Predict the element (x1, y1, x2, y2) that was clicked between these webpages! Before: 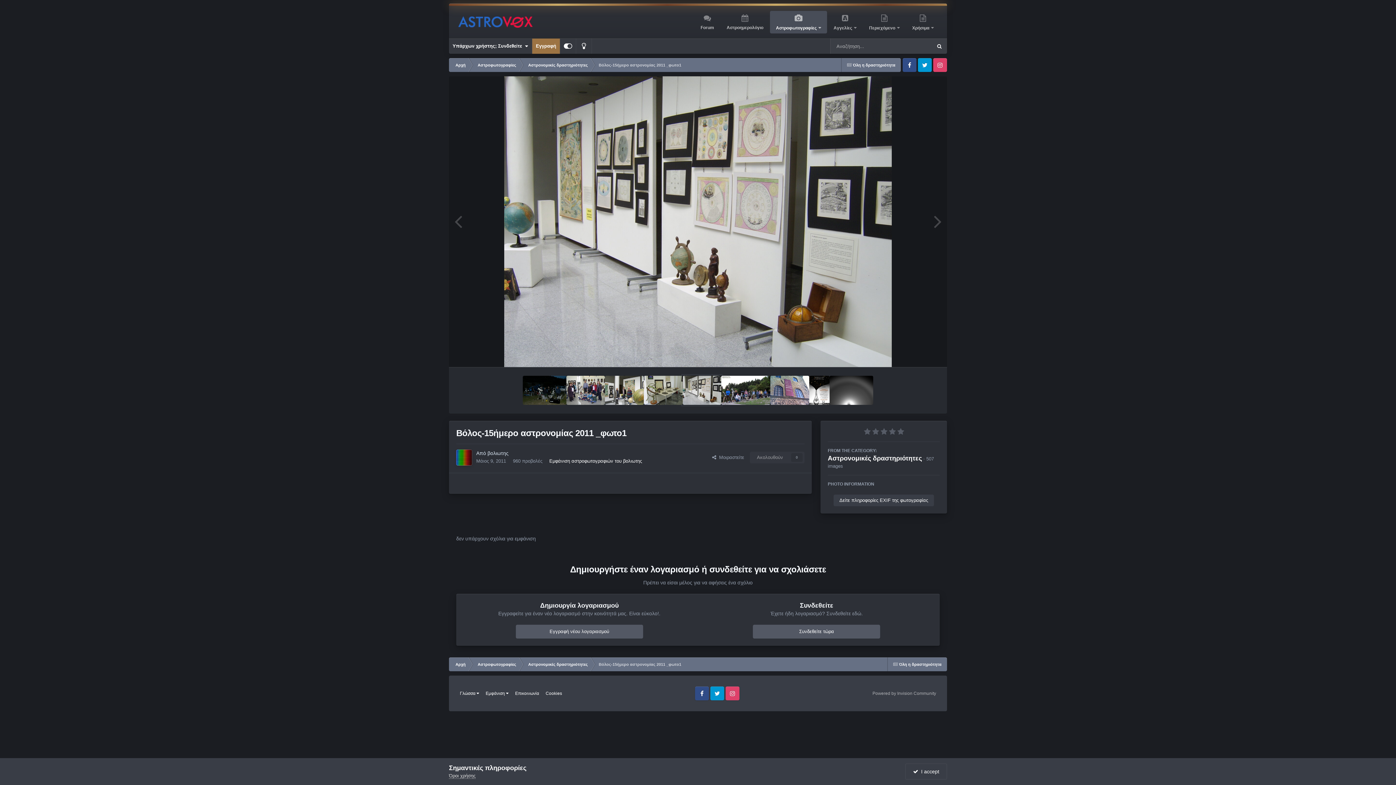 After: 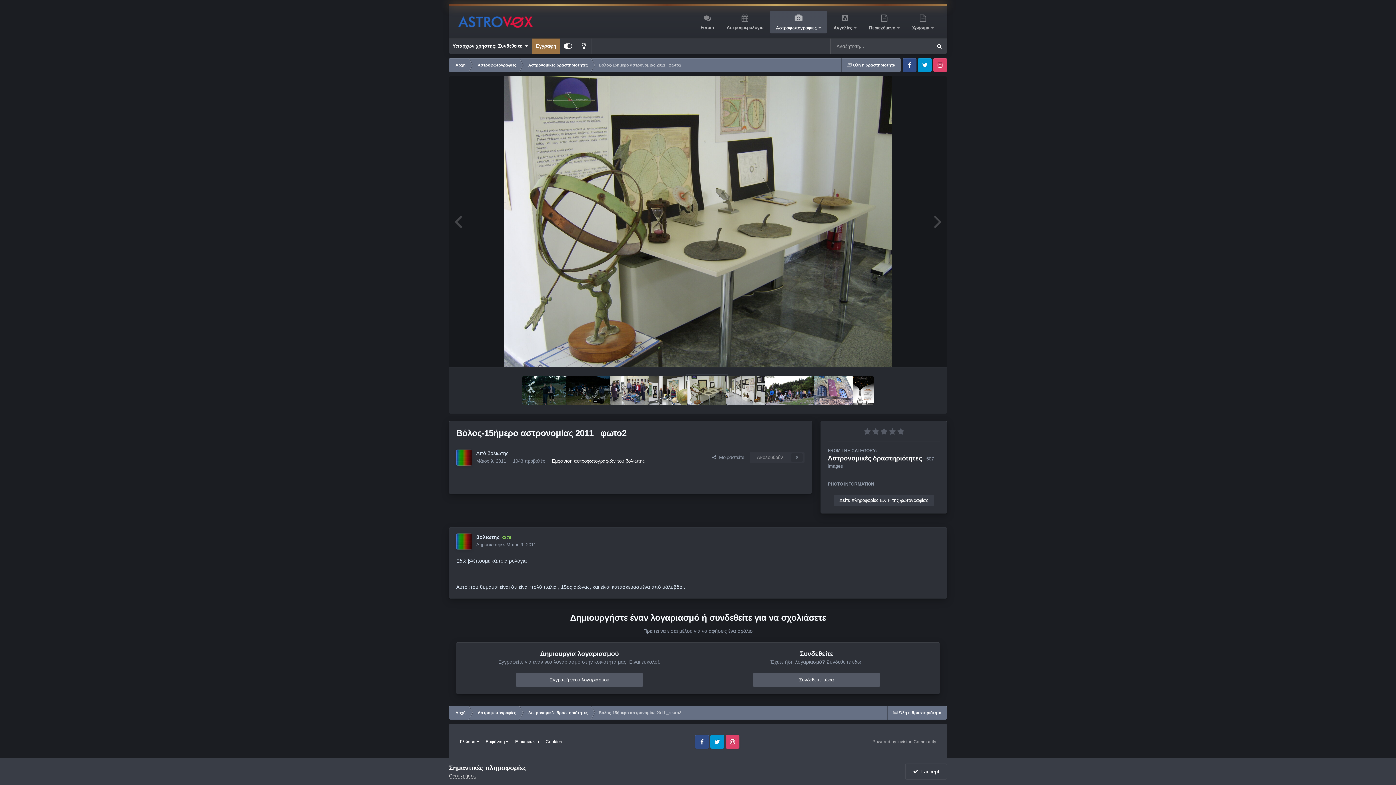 Action: bbox: (644, 376, 682, 405)